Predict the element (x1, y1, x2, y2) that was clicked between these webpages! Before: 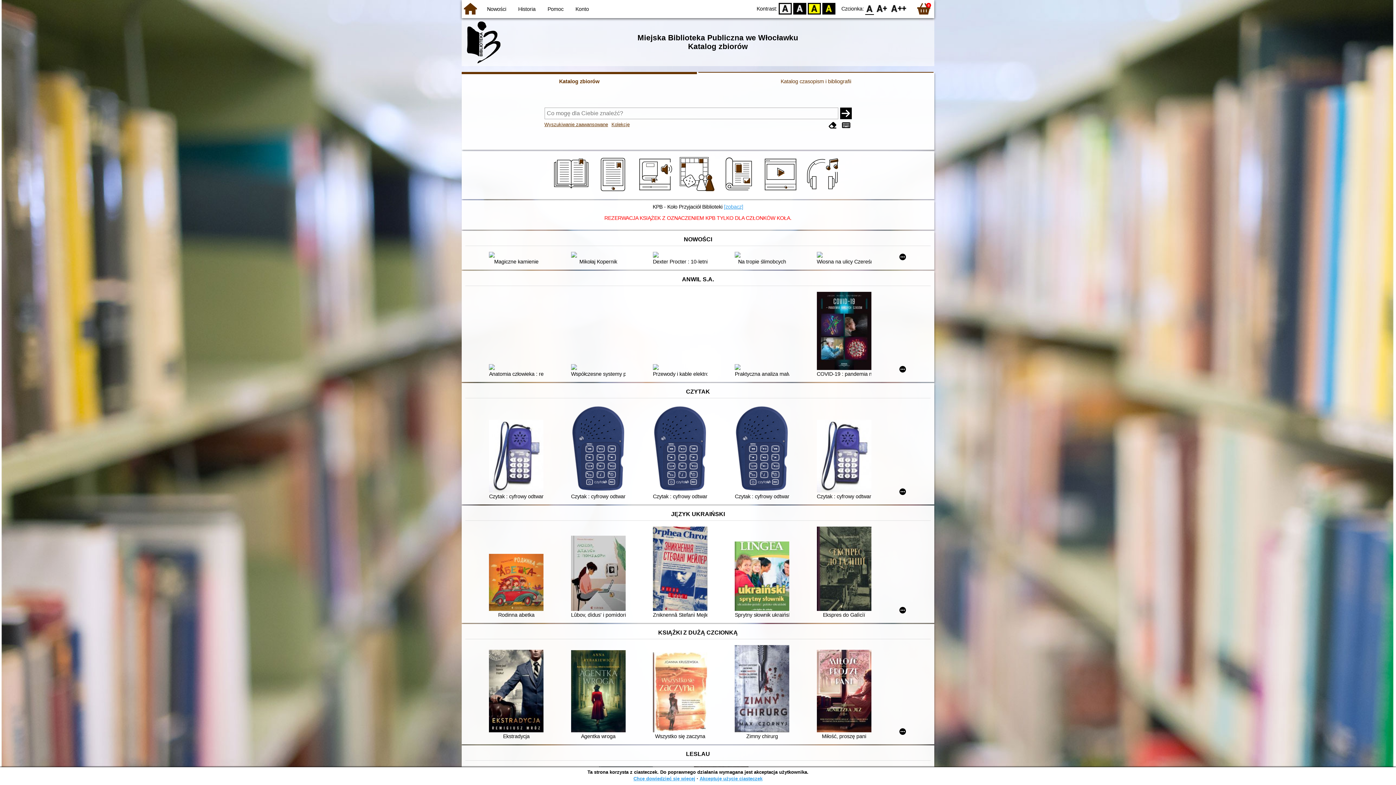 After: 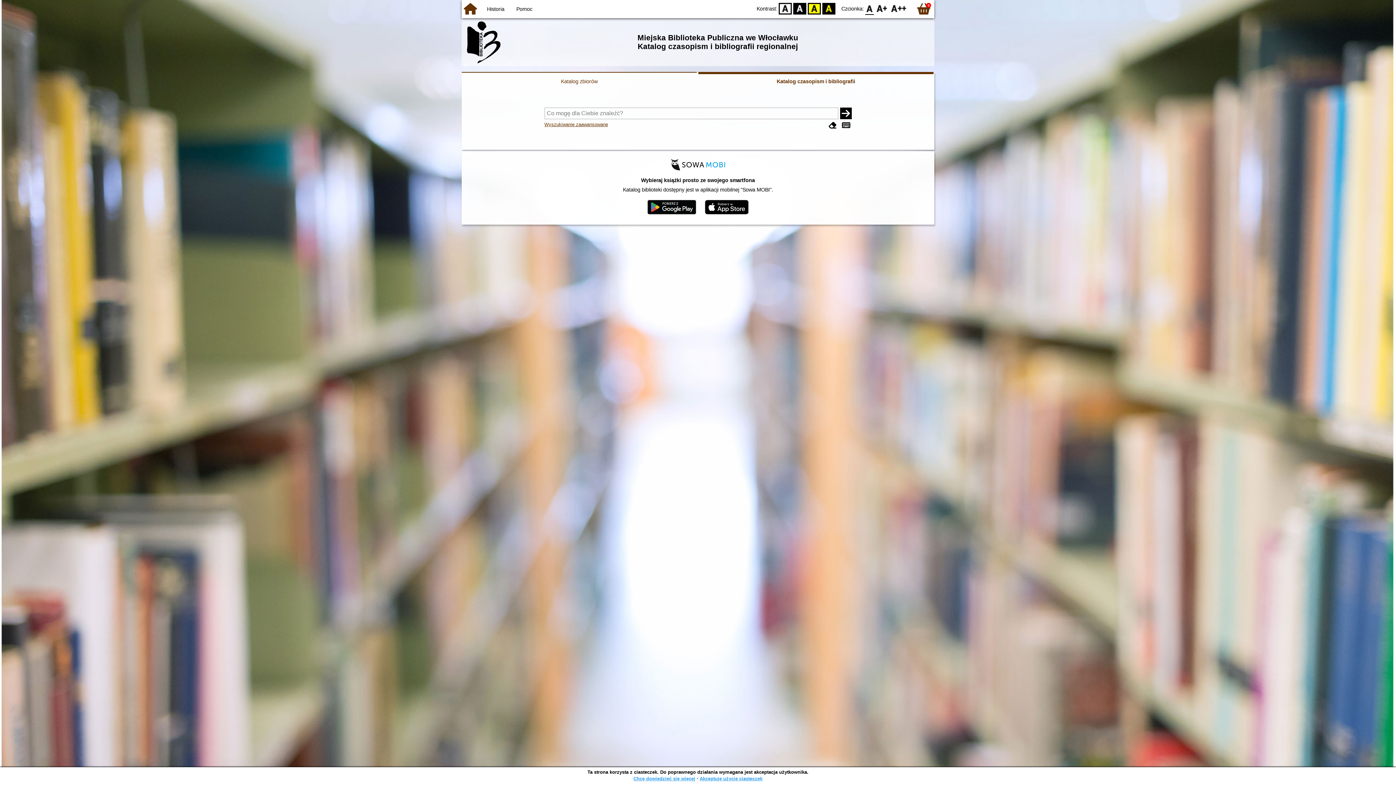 Action: label: Katalog czasopism i bibliografii bbox: (698, 72, 933, 90)